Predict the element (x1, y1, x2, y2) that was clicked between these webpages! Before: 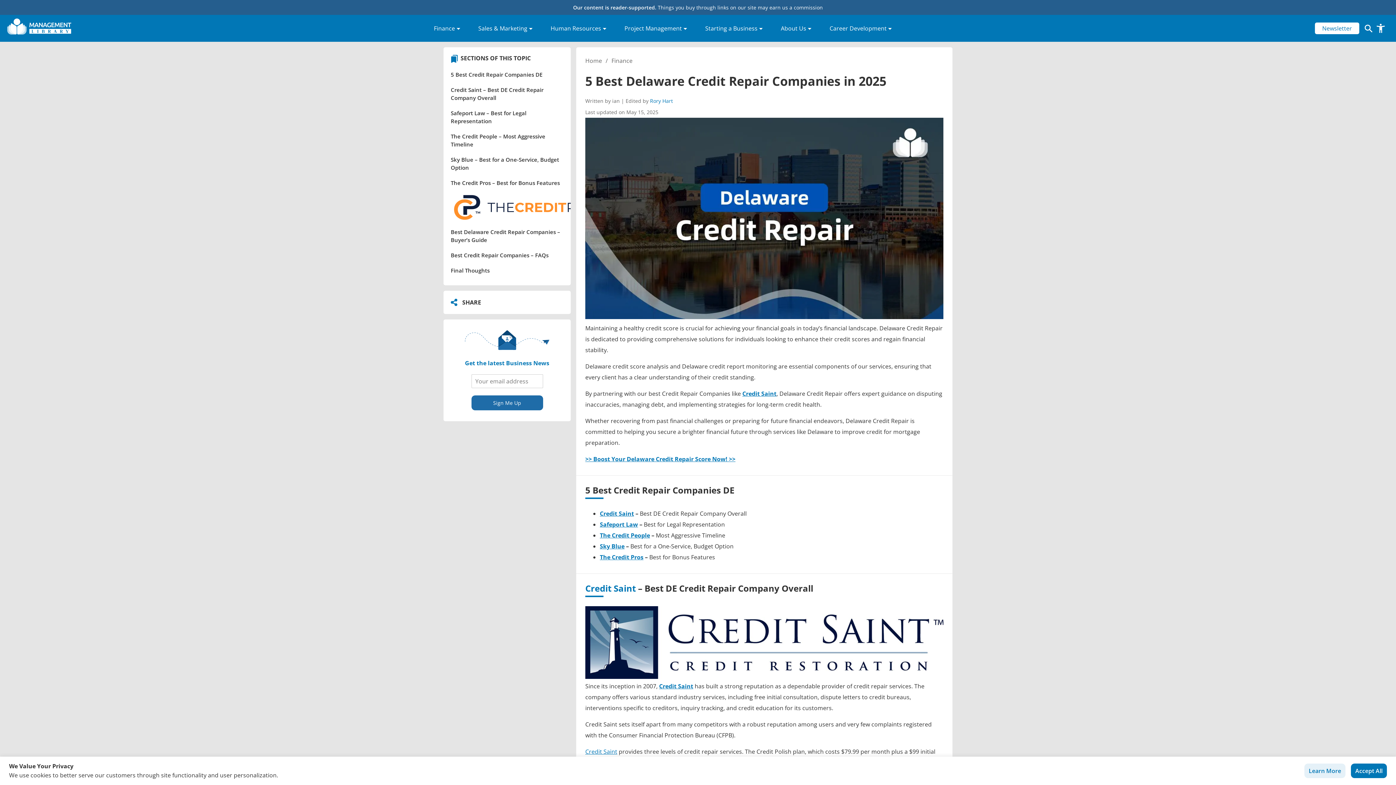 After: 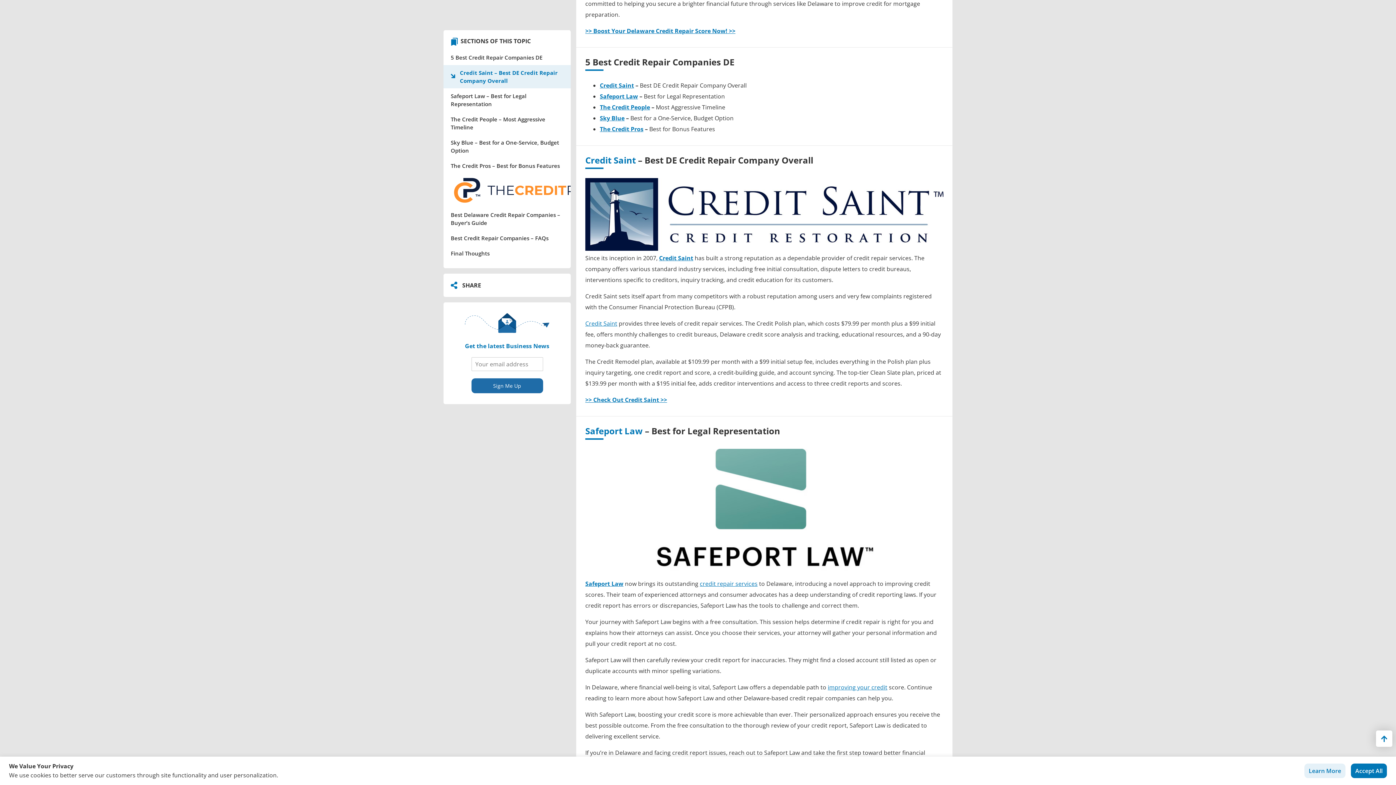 Action: label: 5 Best Credit Repair Companies DE bbox: (450, 70, 563, 78)